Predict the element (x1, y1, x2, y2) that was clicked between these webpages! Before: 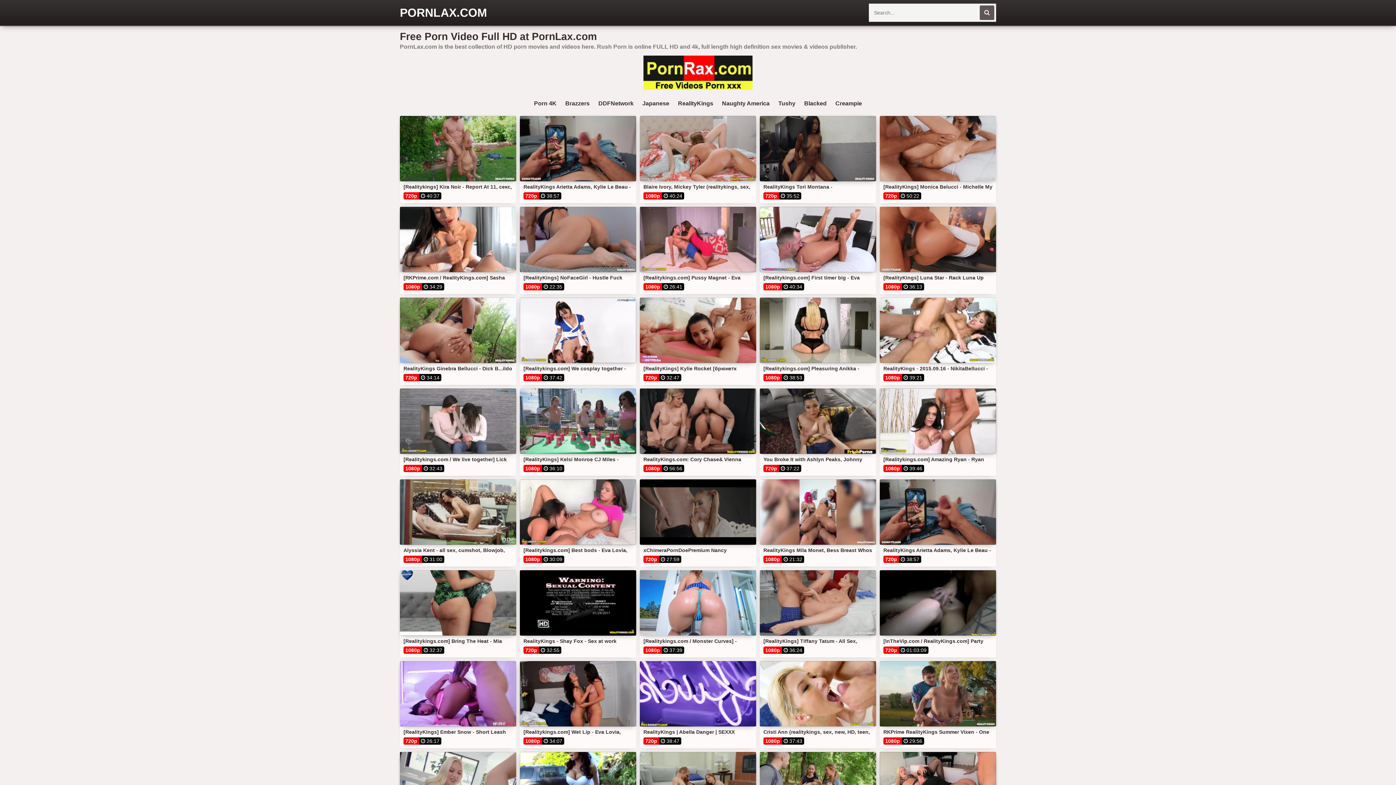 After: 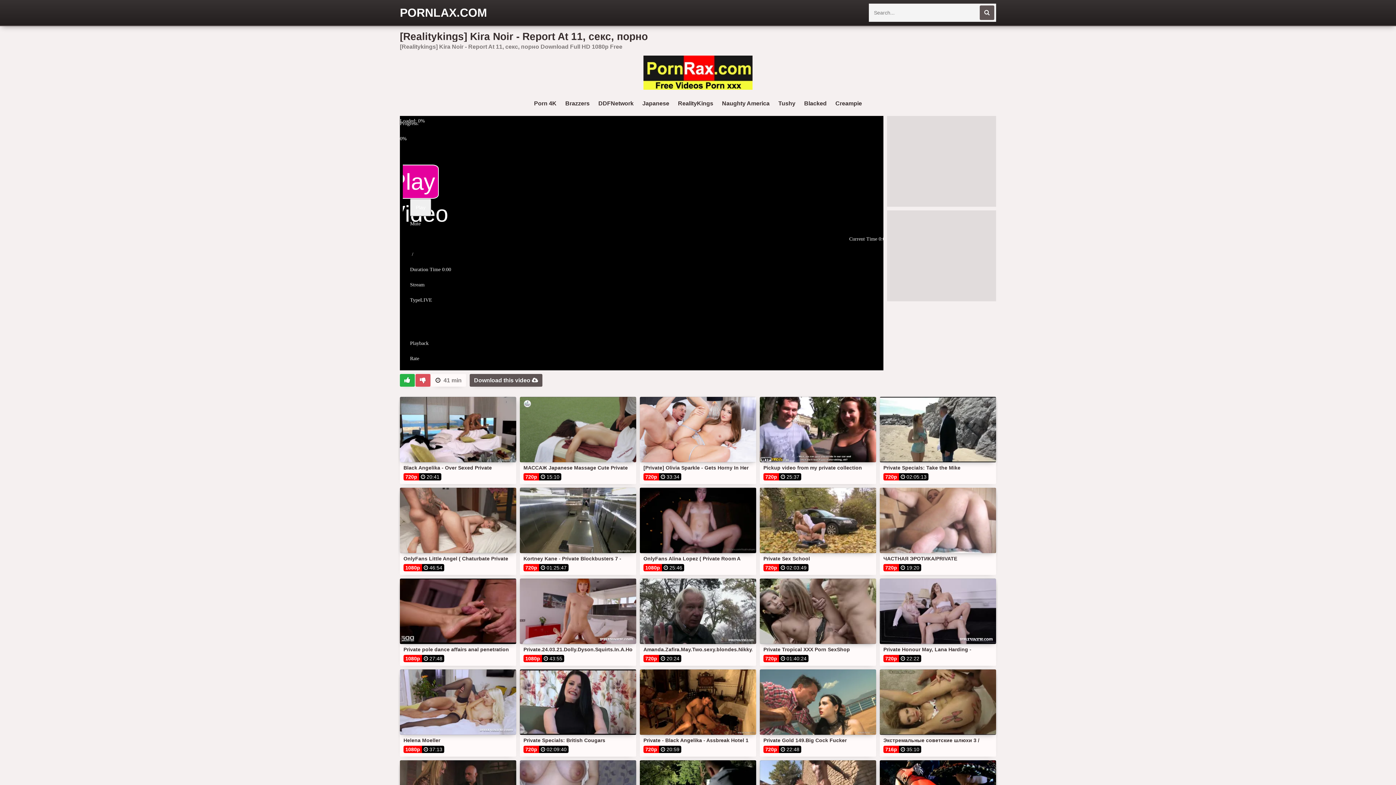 Action: label: [Realitykings] Kira Noir - Report At 11, секс, порно bbox: (400, 116, 516, 190)